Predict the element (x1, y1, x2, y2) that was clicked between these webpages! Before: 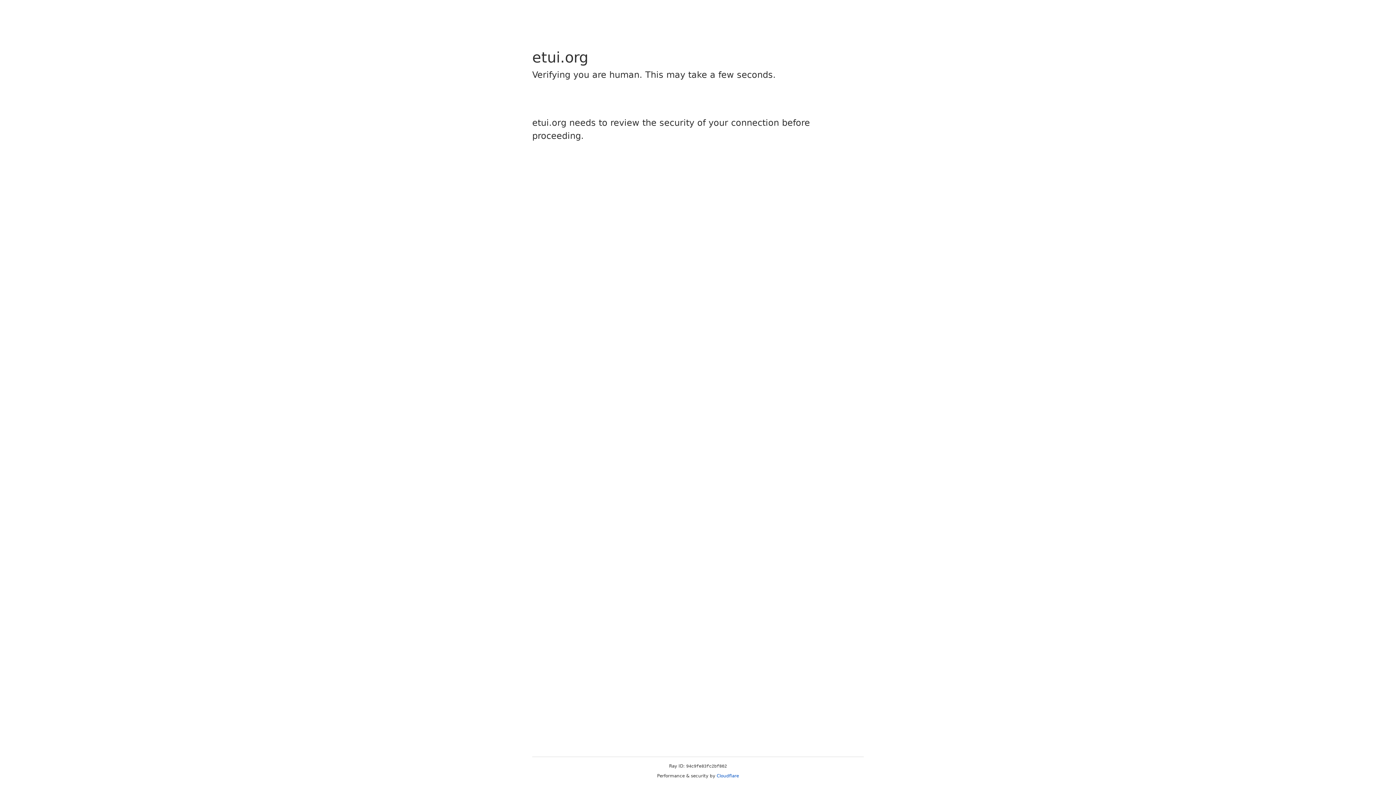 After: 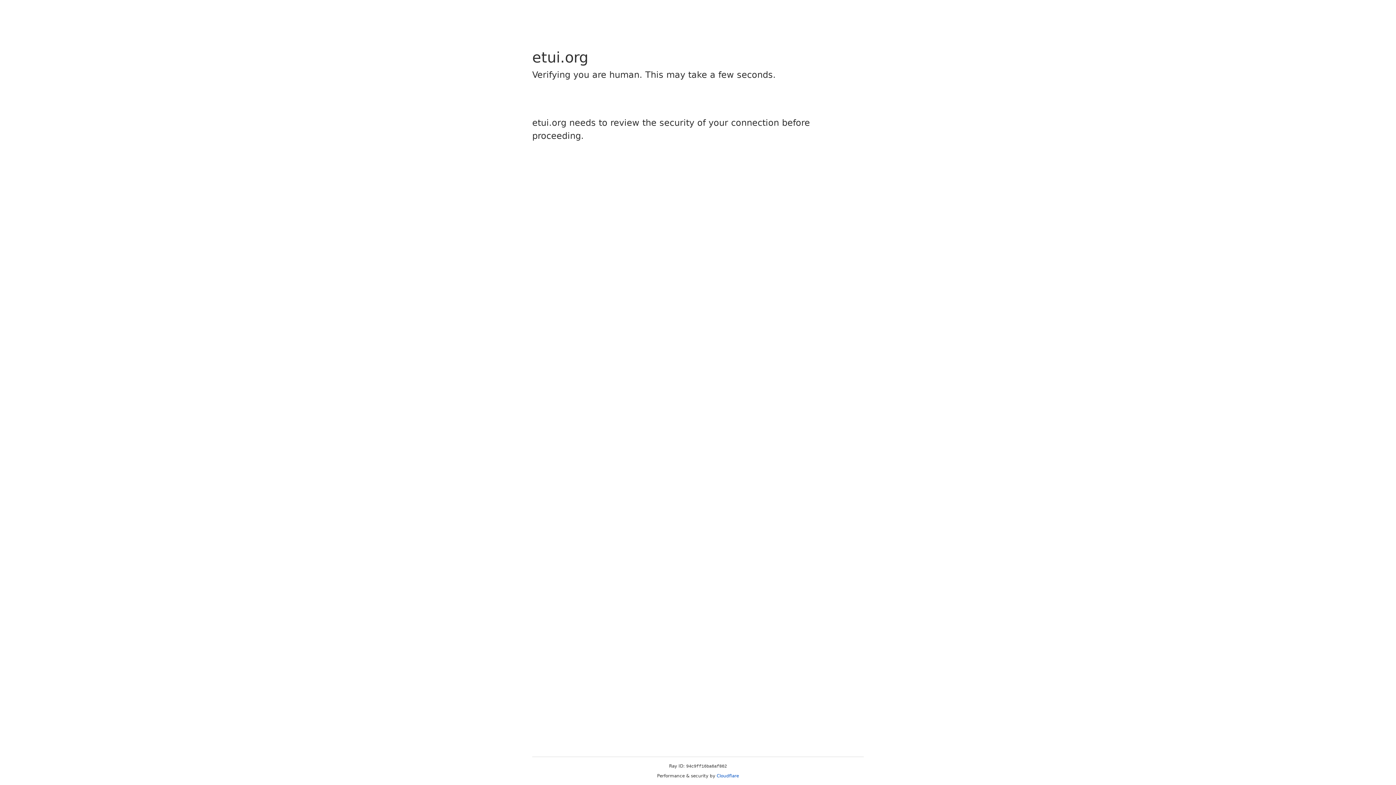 Action: label: Cloudflare bbox: (716, 773, 739, 778)